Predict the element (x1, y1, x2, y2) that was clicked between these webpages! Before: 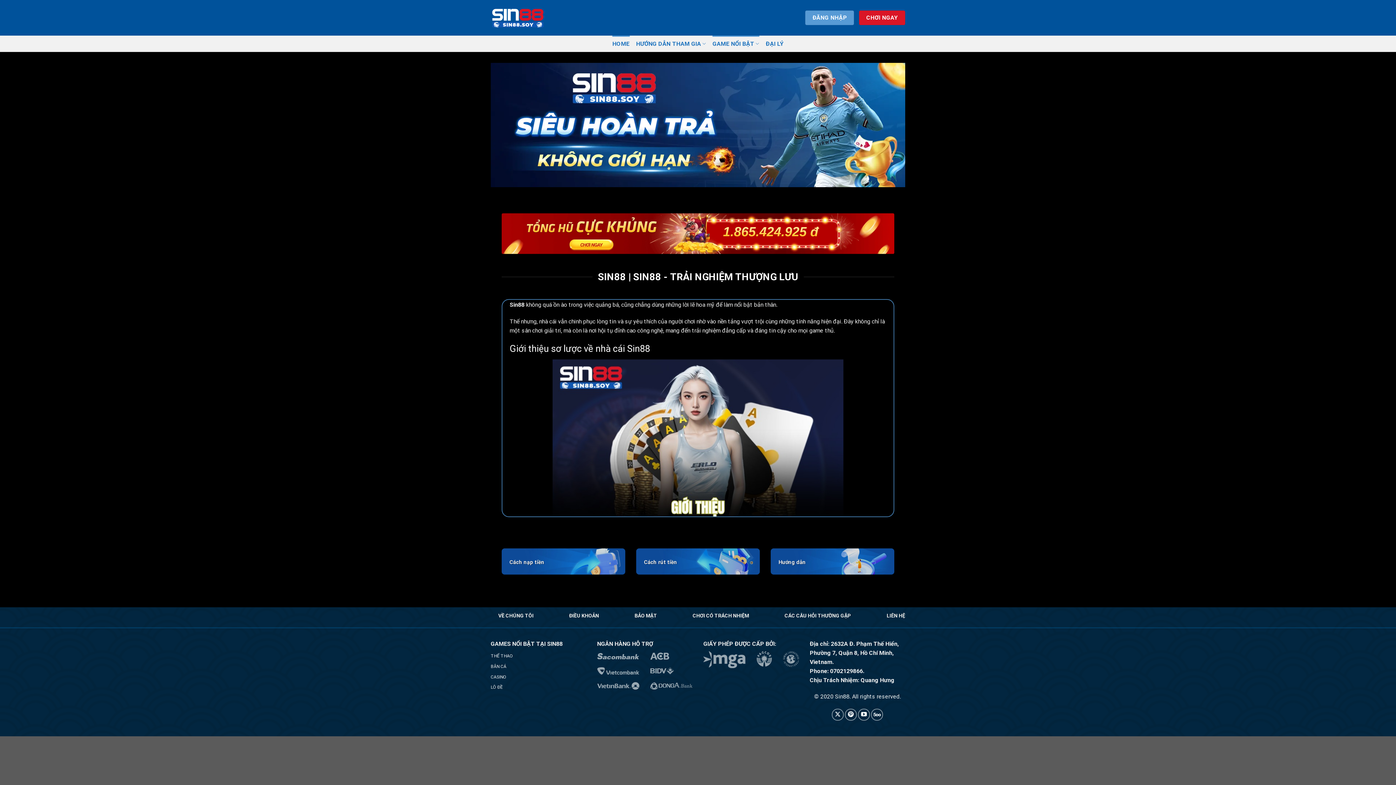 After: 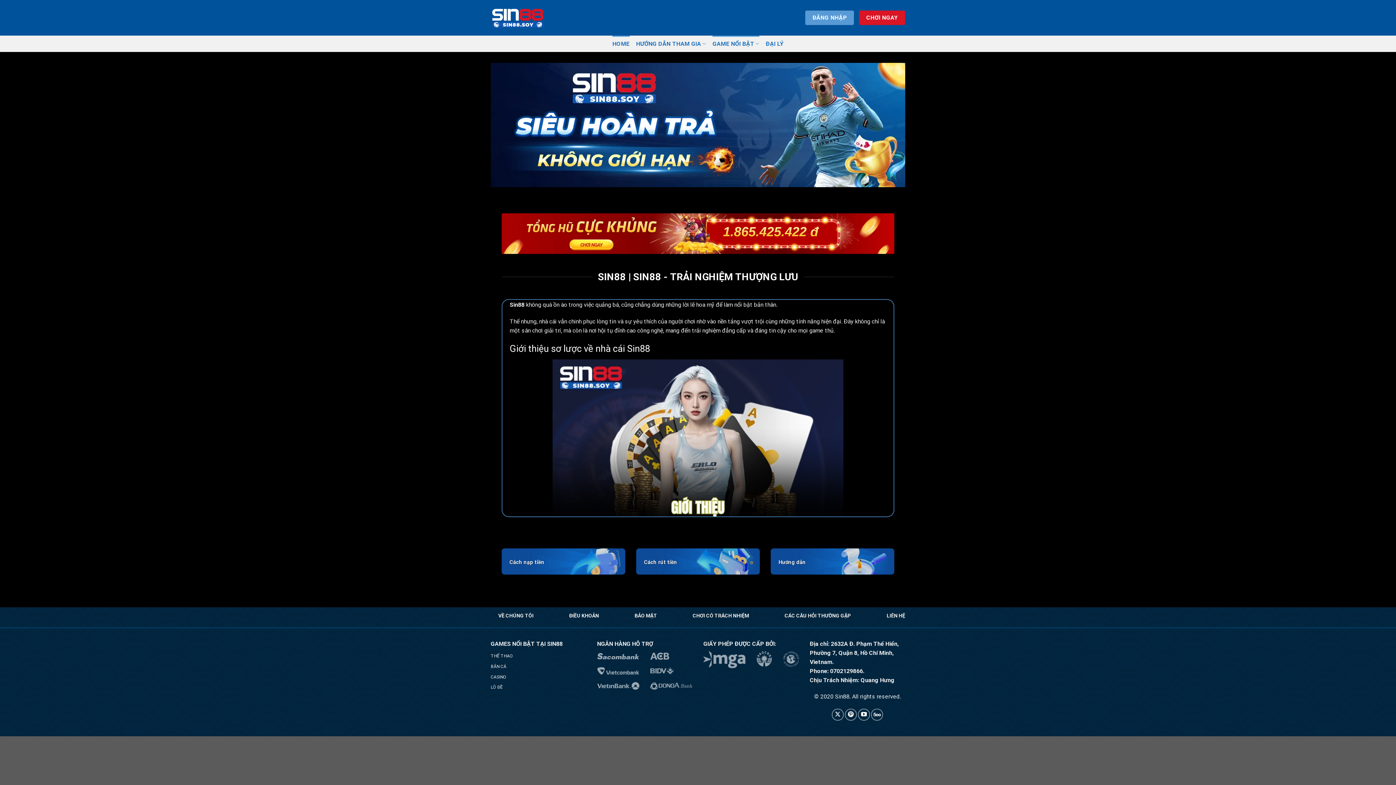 Action: bbox: (490, 7, 545, 28)